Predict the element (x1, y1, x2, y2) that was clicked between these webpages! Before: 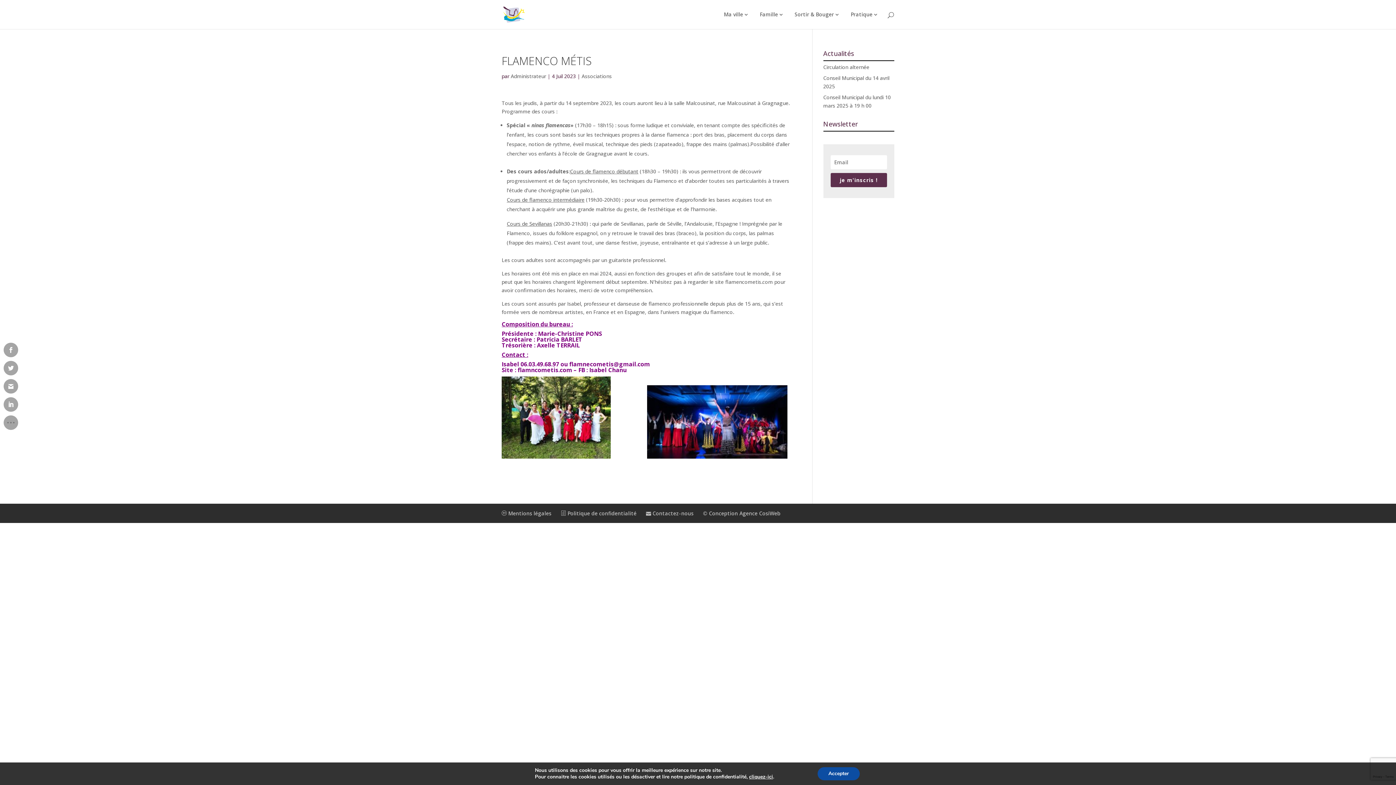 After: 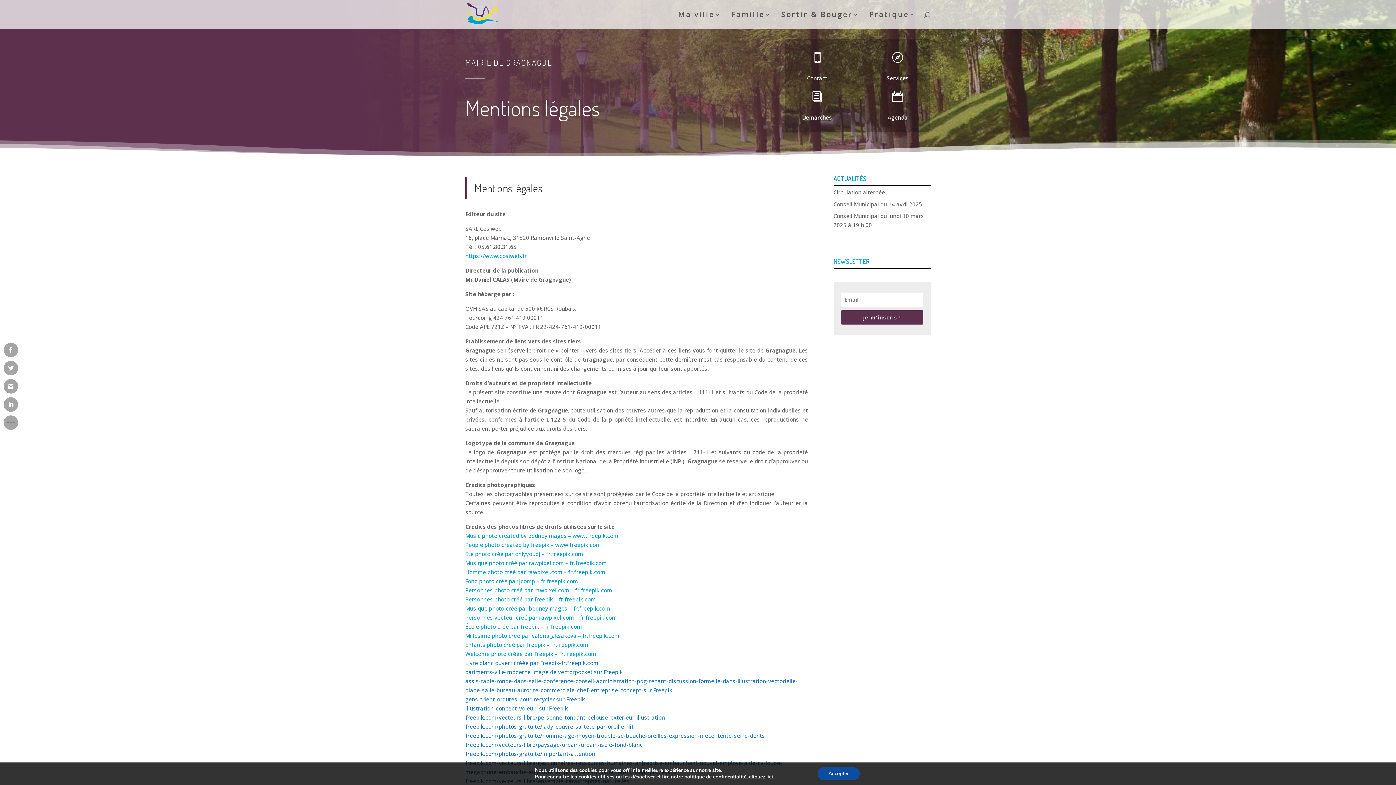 Action: bbox: (501, 510, 551, 517) label:  Mentions légales